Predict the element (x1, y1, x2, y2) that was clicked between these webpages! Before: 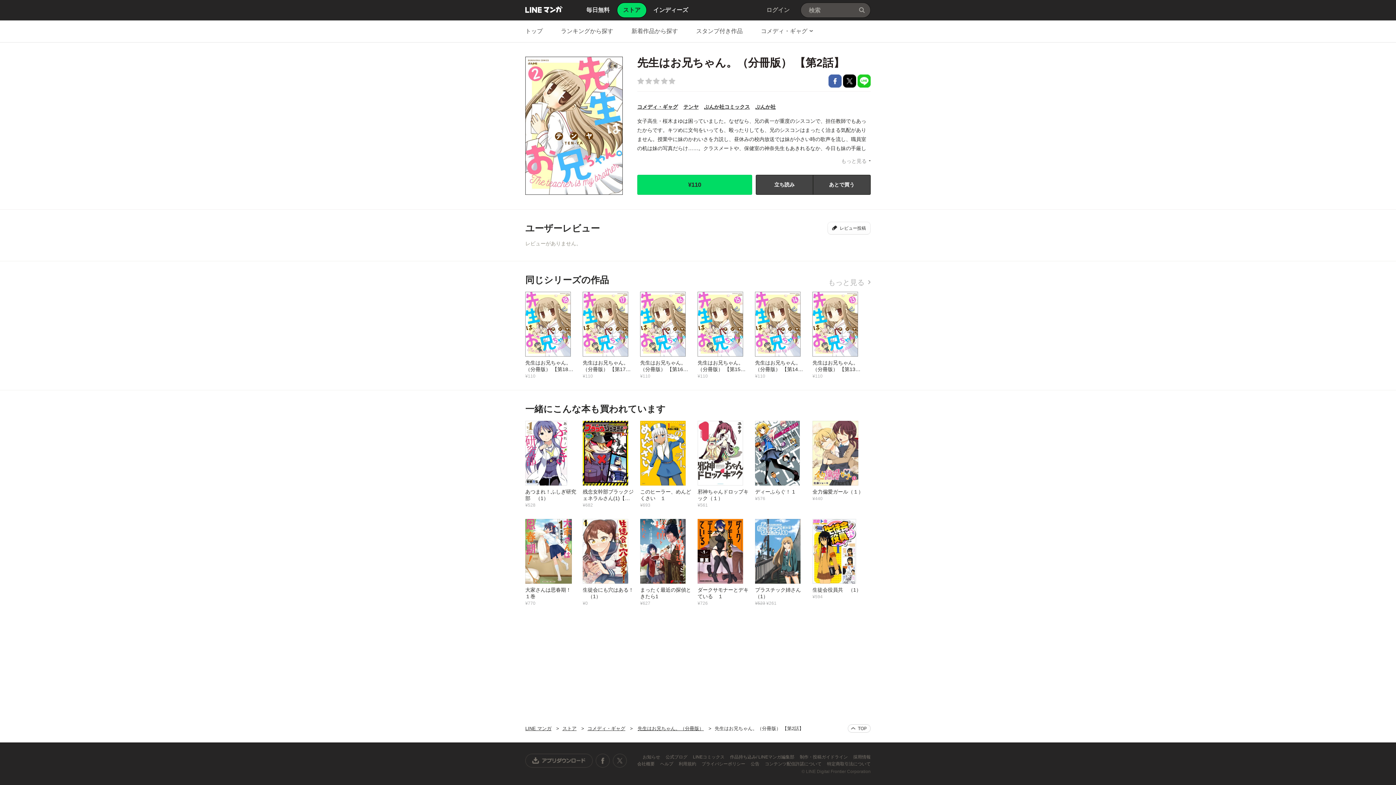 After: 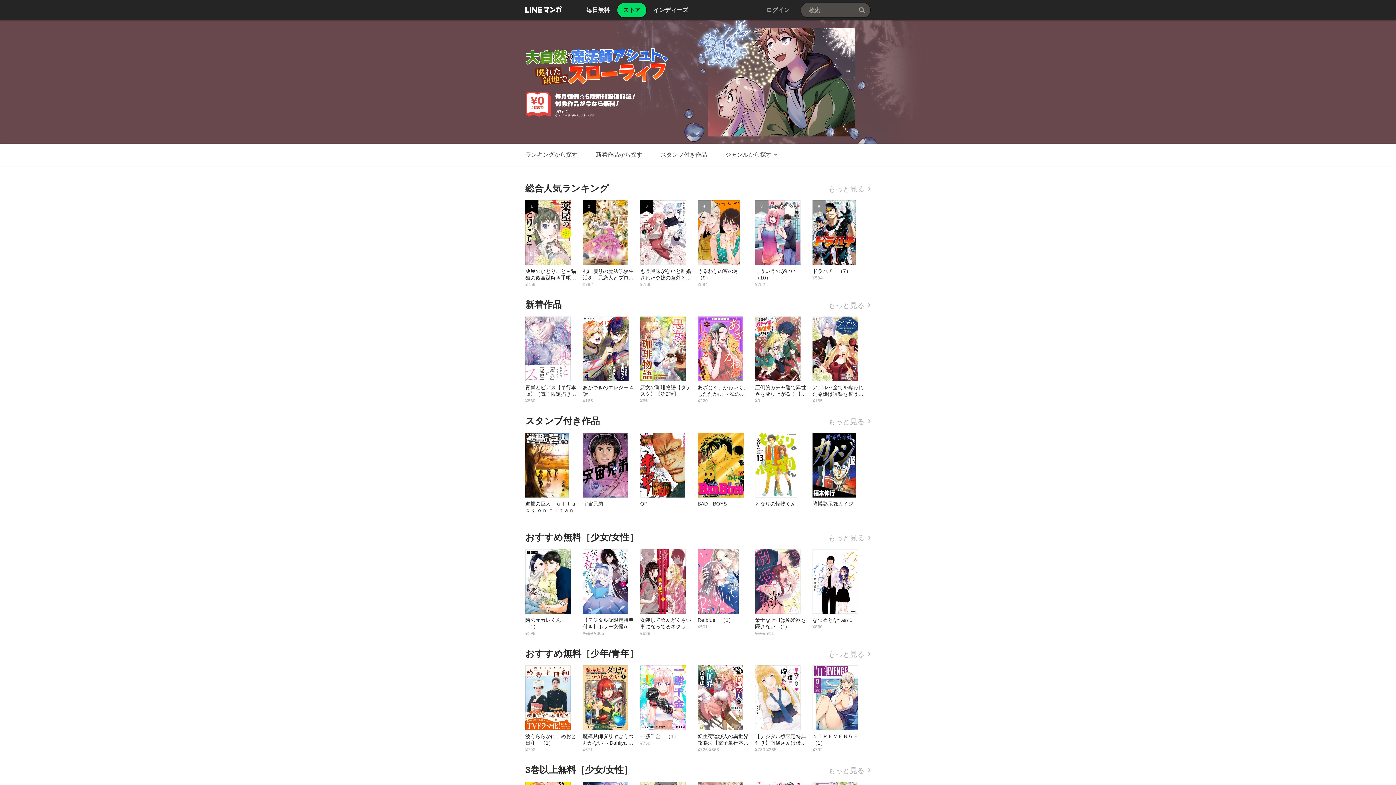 Action: bbox: (562, 726, 576, 731) label: ストア